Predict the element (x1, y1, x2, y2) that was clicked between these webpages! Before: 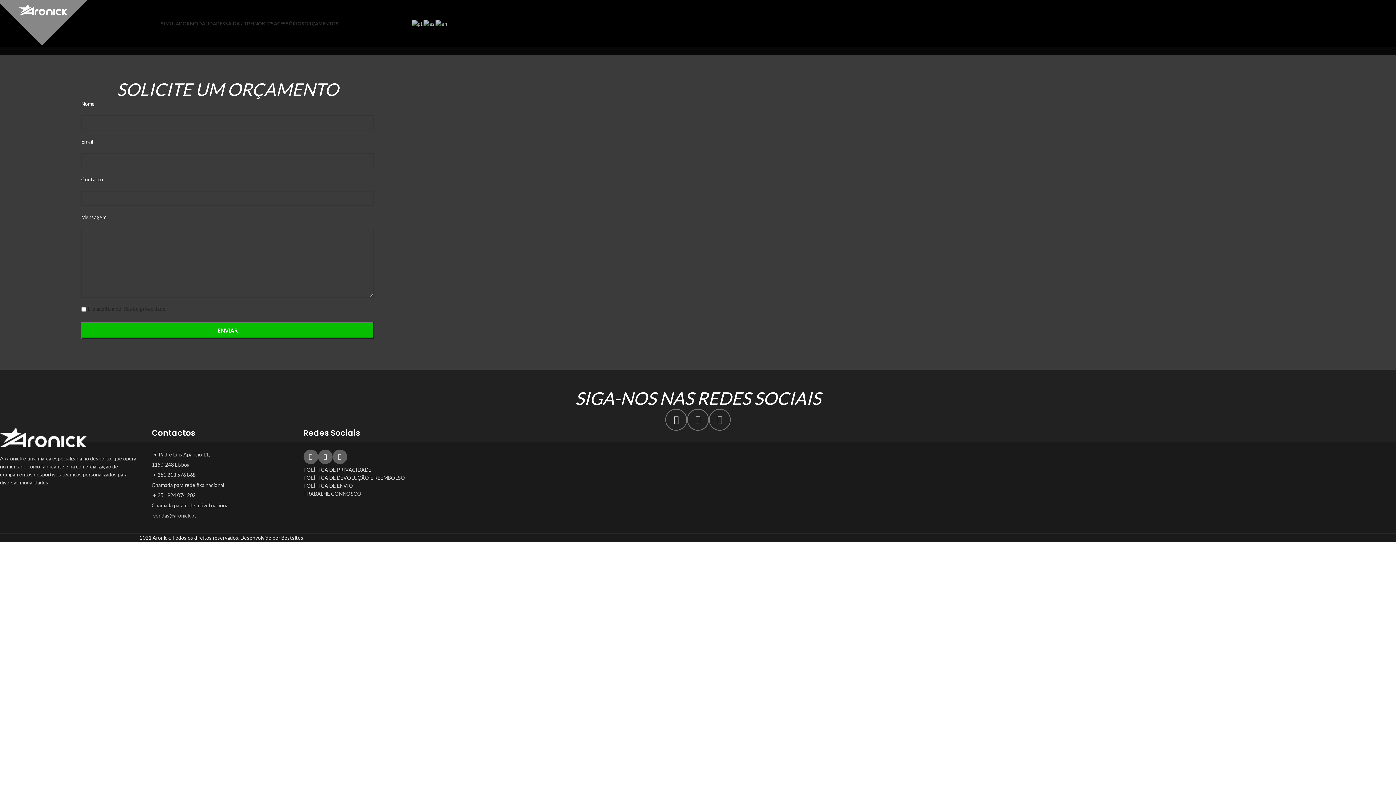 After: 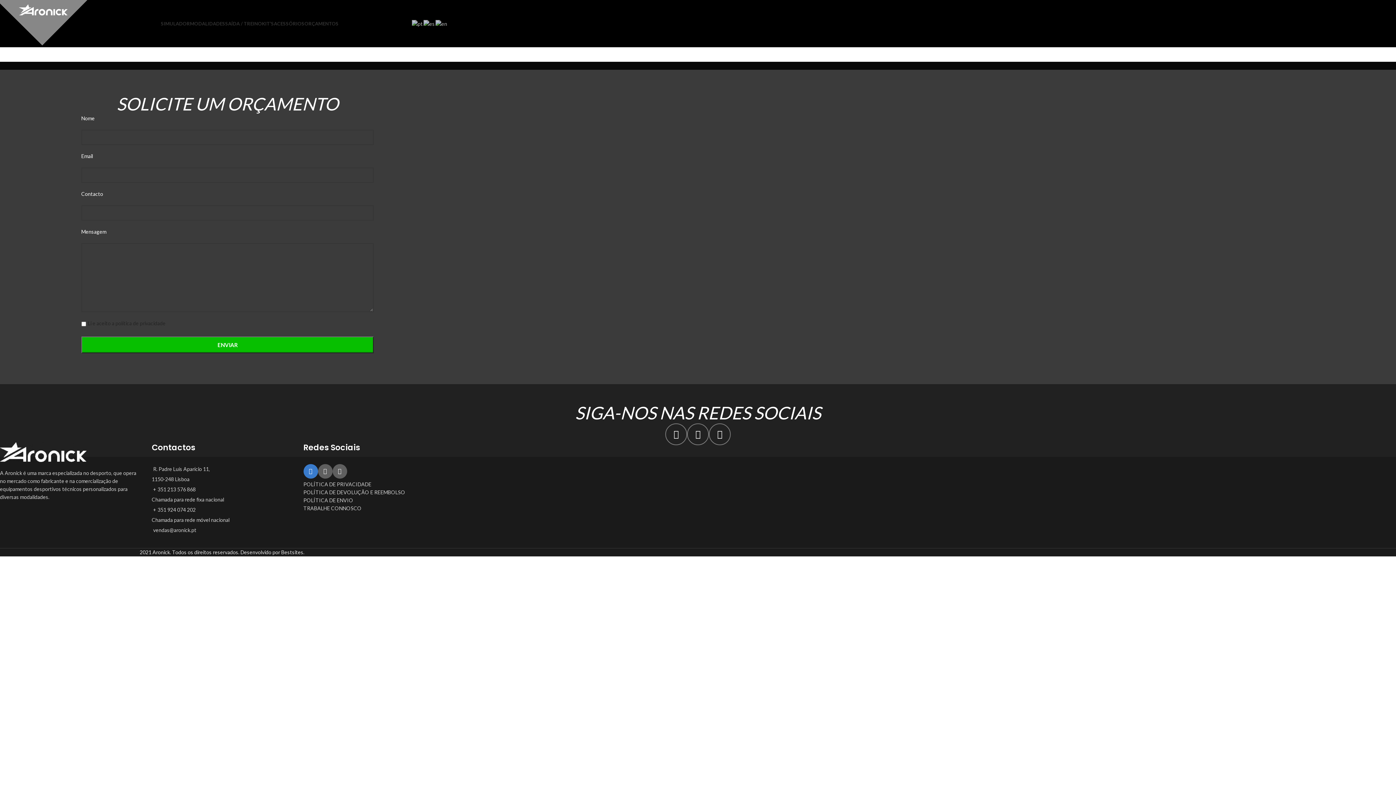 Action: label: Facebook social link bbox: (303, 449, 318, 464)